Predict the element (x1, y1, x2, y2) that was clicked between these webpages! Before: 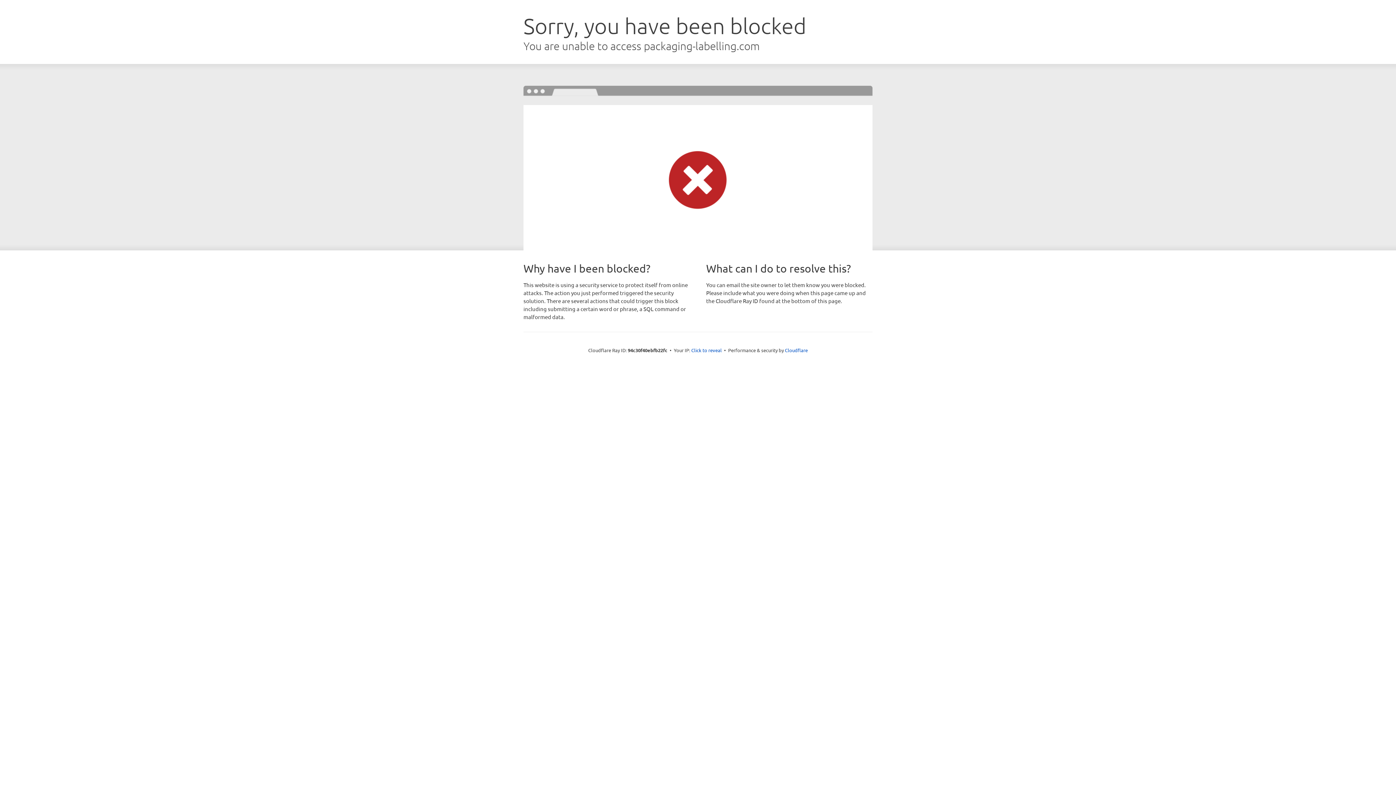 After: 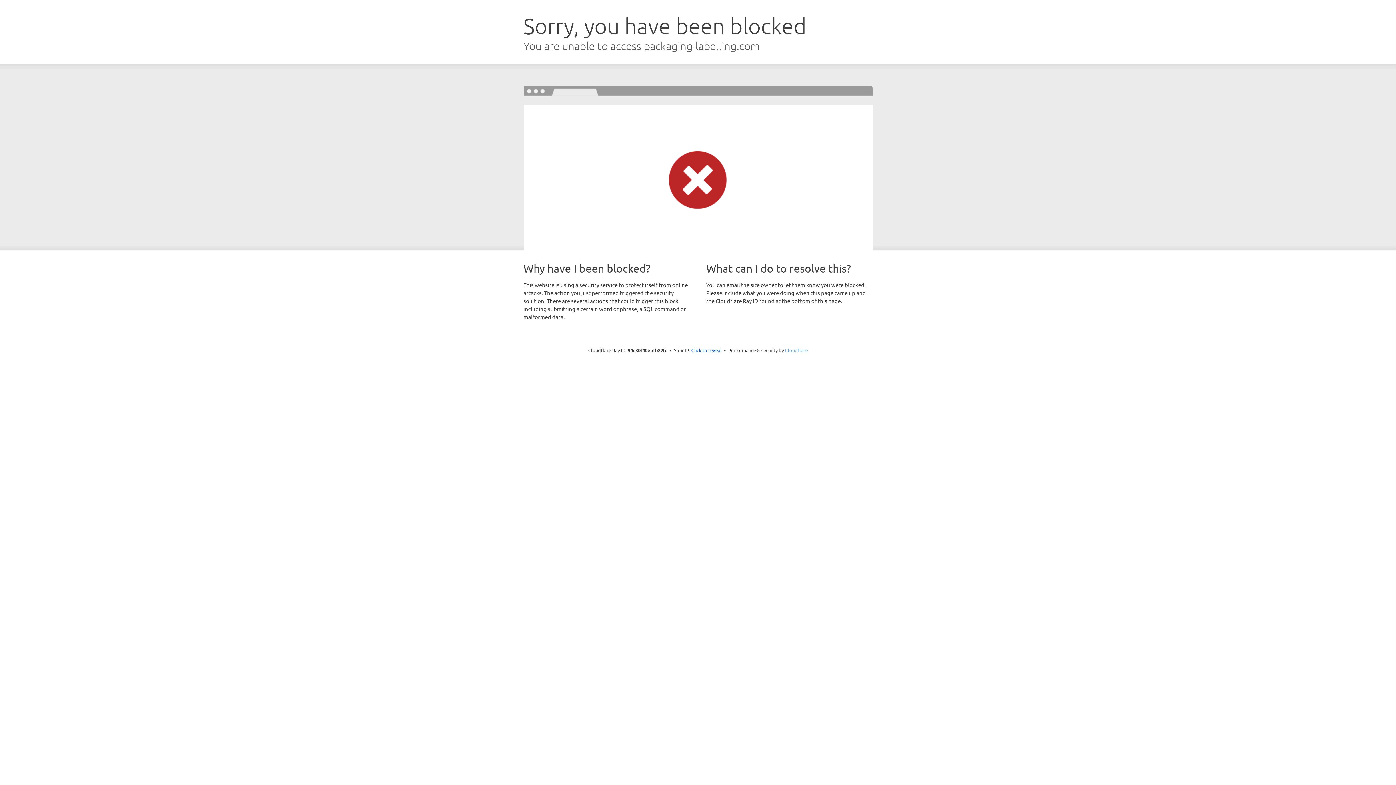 Action: label: Cloudflare bbox: (785, 347, 808, 353)